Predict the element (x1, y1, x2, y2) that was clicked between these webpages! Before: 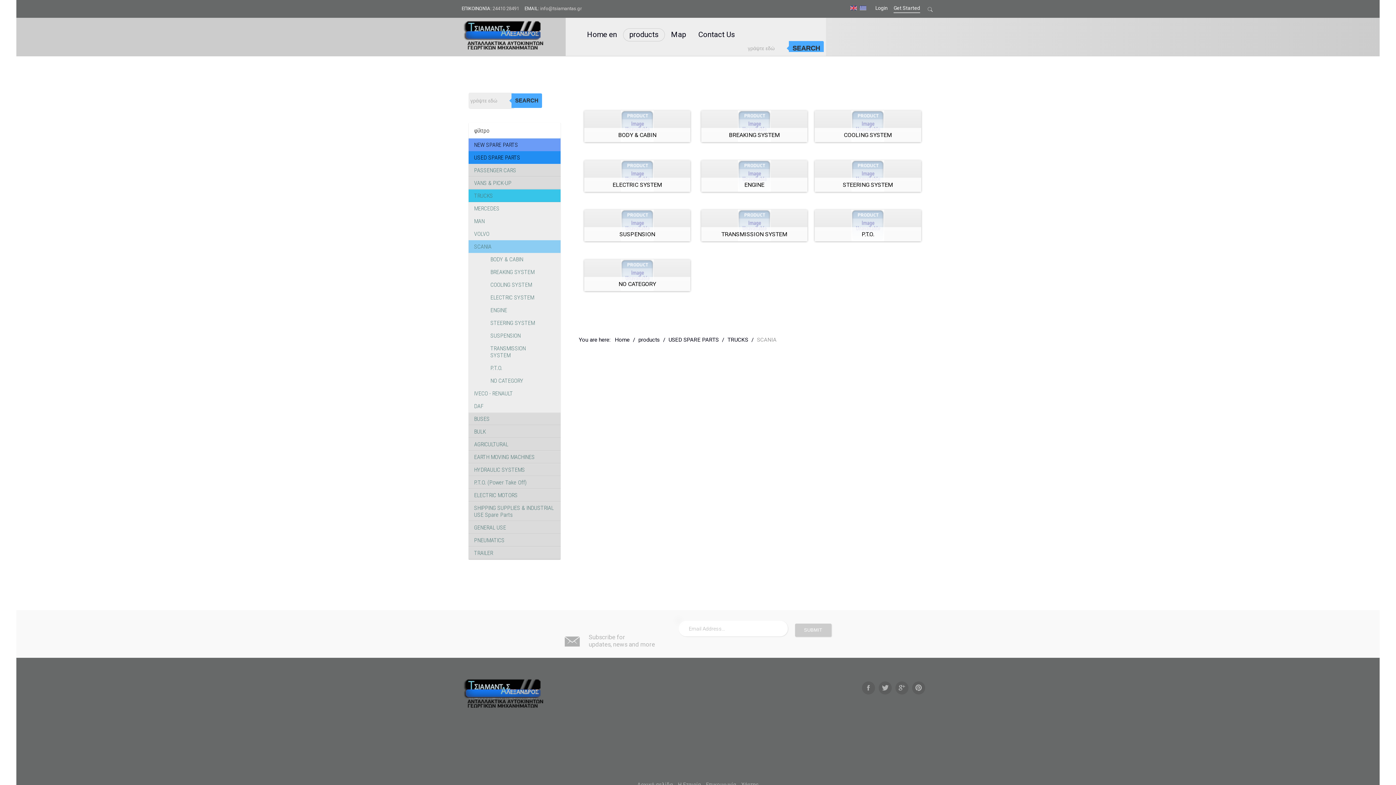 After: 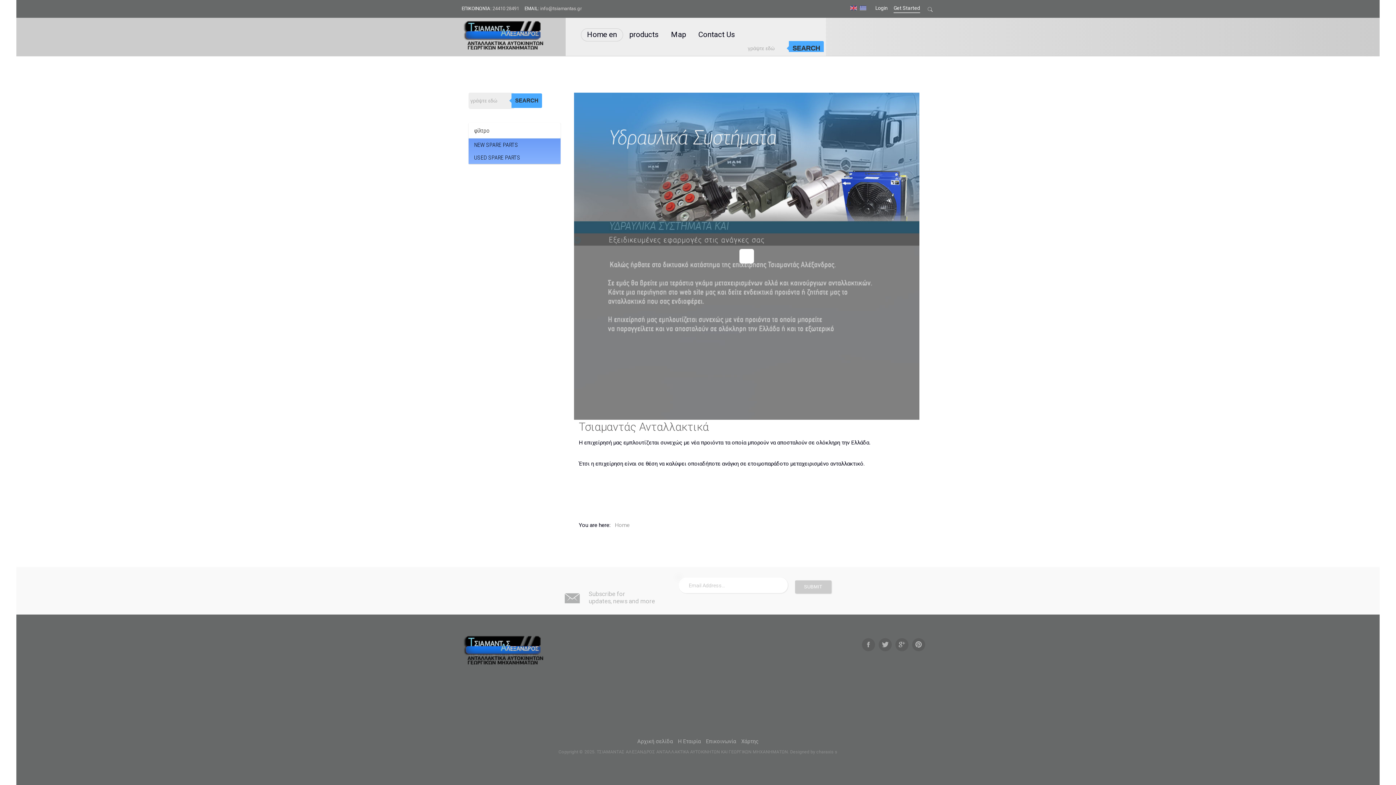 Action: bbox: (614, 336, 629, 343) label: Home